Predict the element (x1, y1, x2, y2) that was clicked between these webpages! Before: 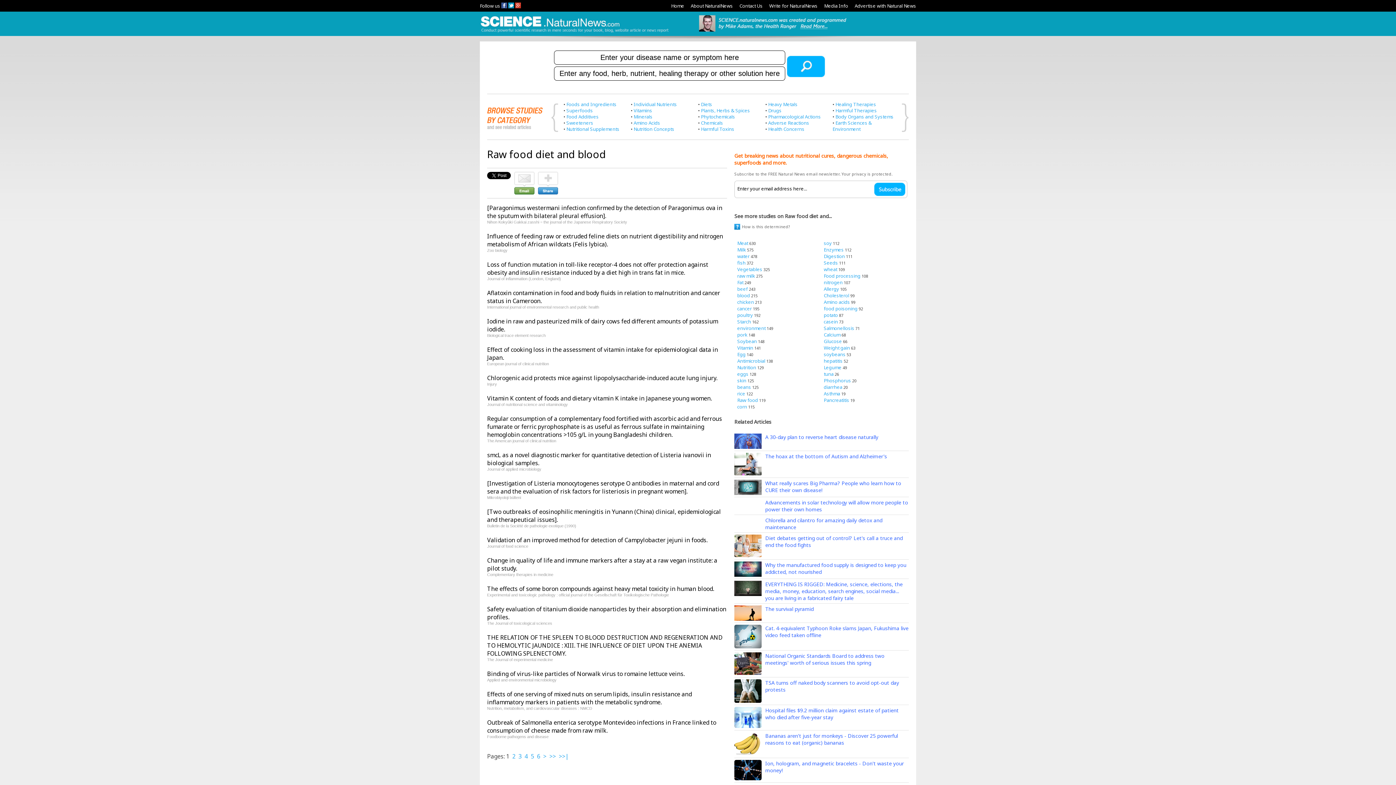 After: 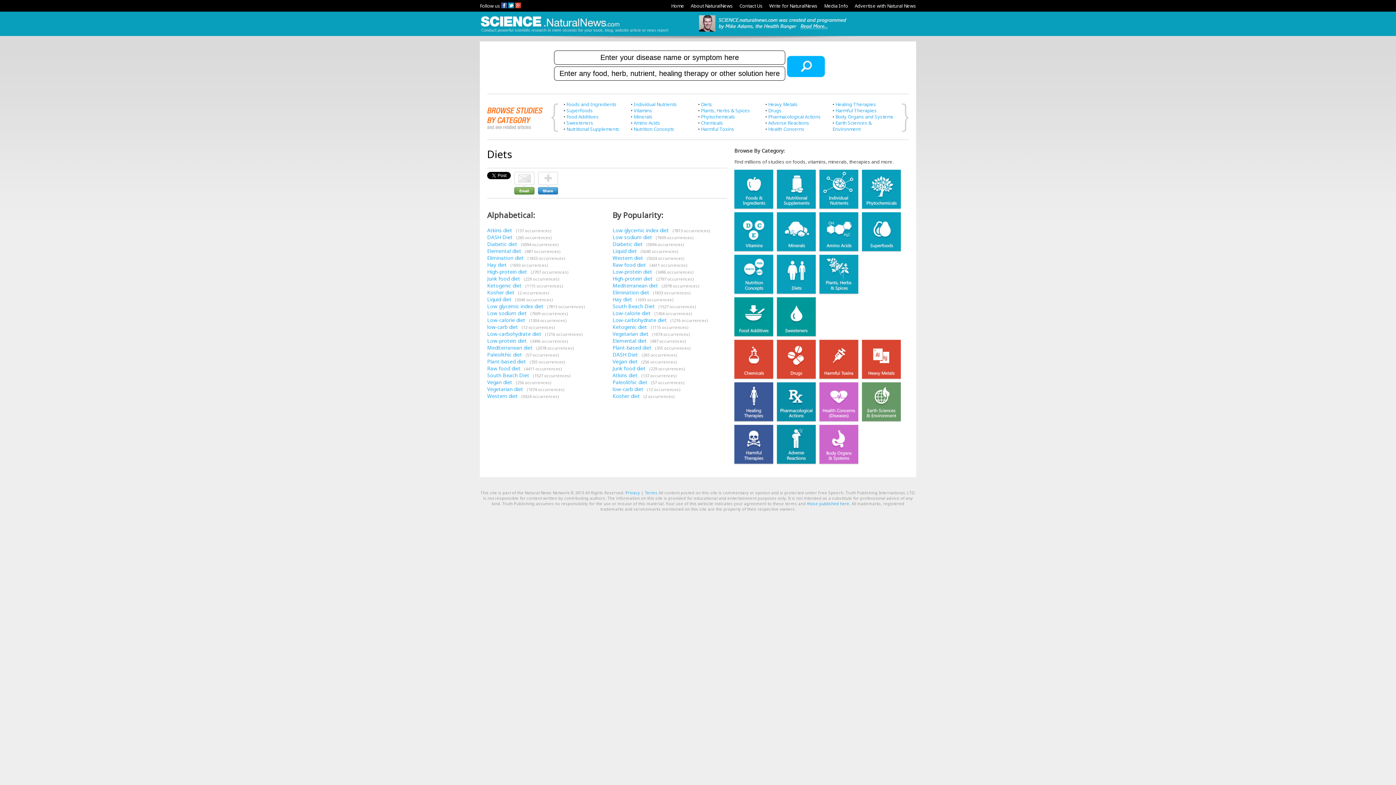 Action: bbox: (701, 101, 712, 107) label: Diets